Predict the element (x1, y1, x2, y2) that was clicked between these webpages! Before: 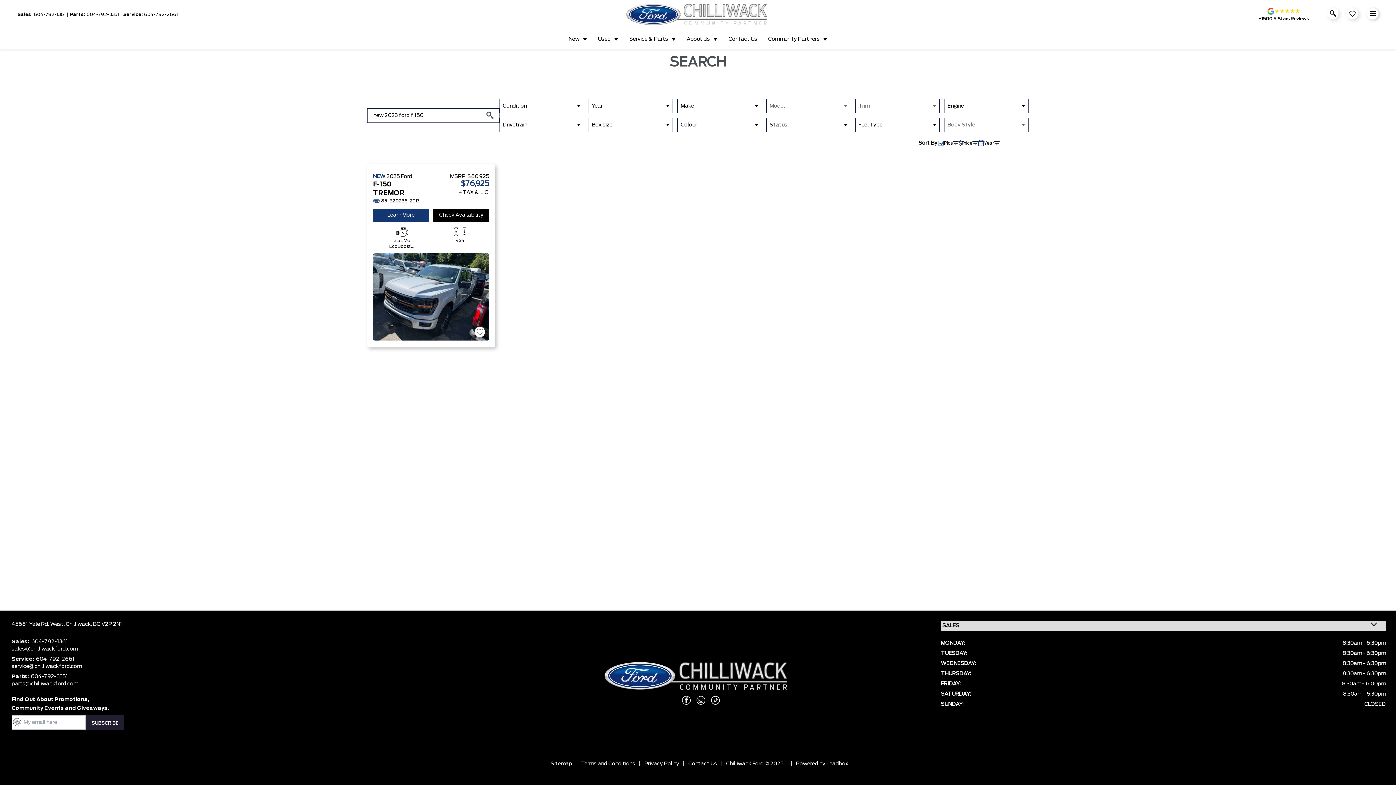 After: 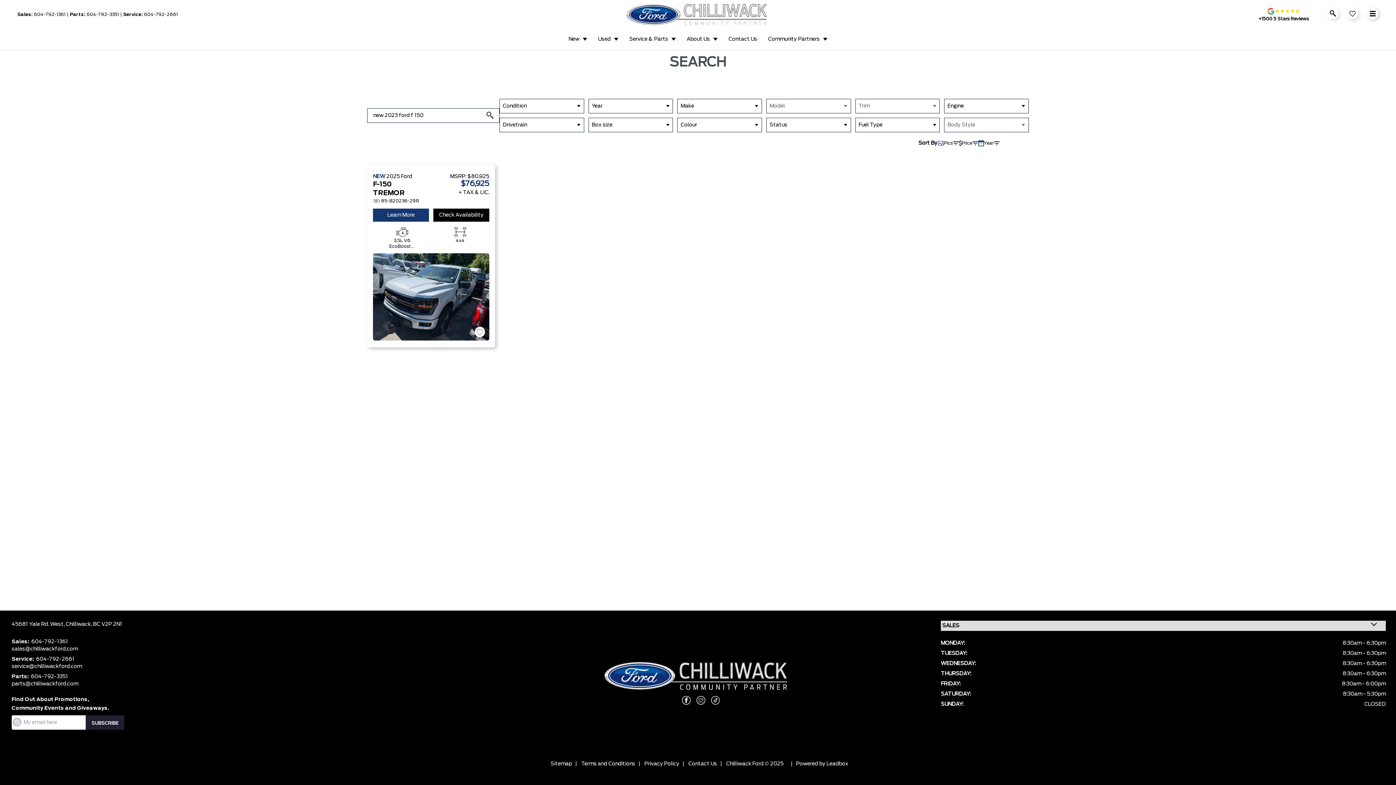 Action: bbox: (705, 696, 719, 705)